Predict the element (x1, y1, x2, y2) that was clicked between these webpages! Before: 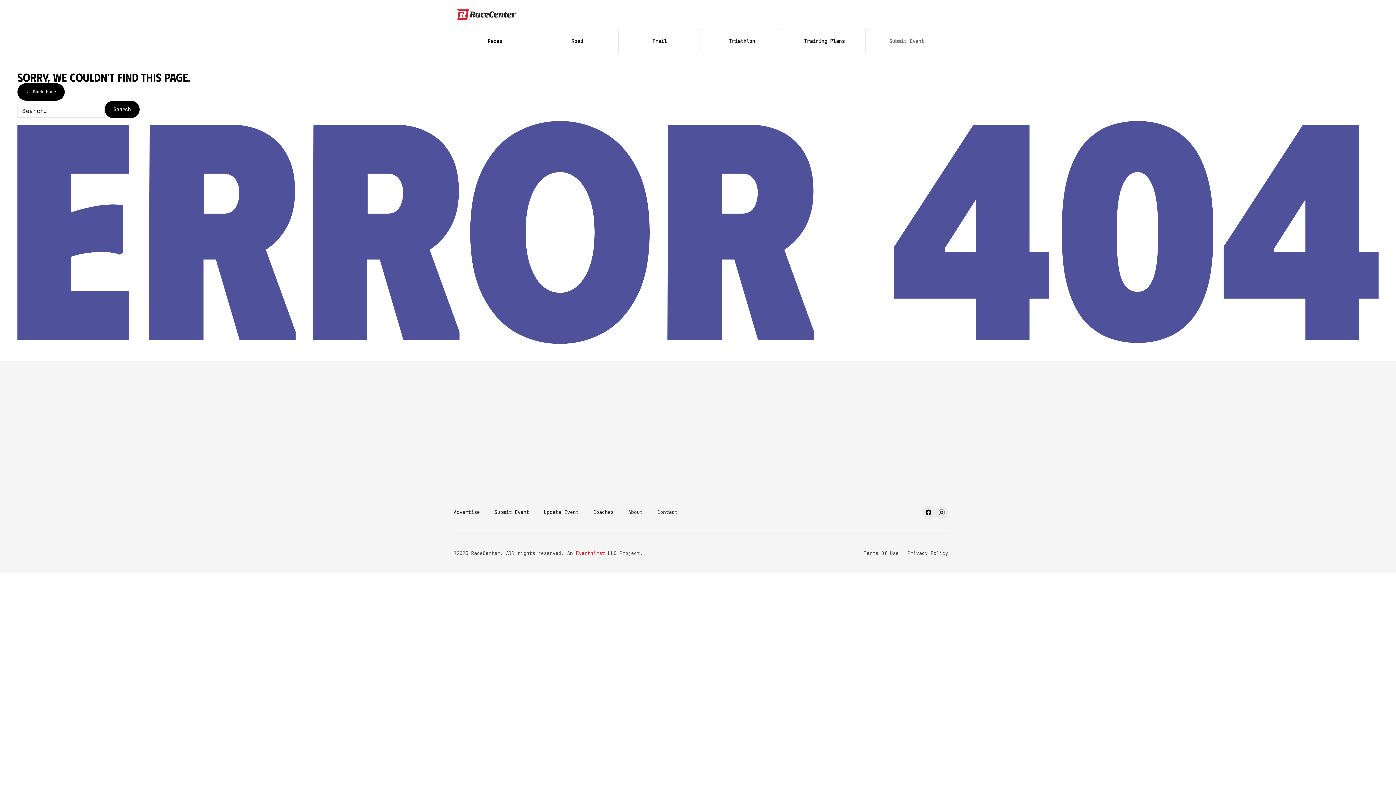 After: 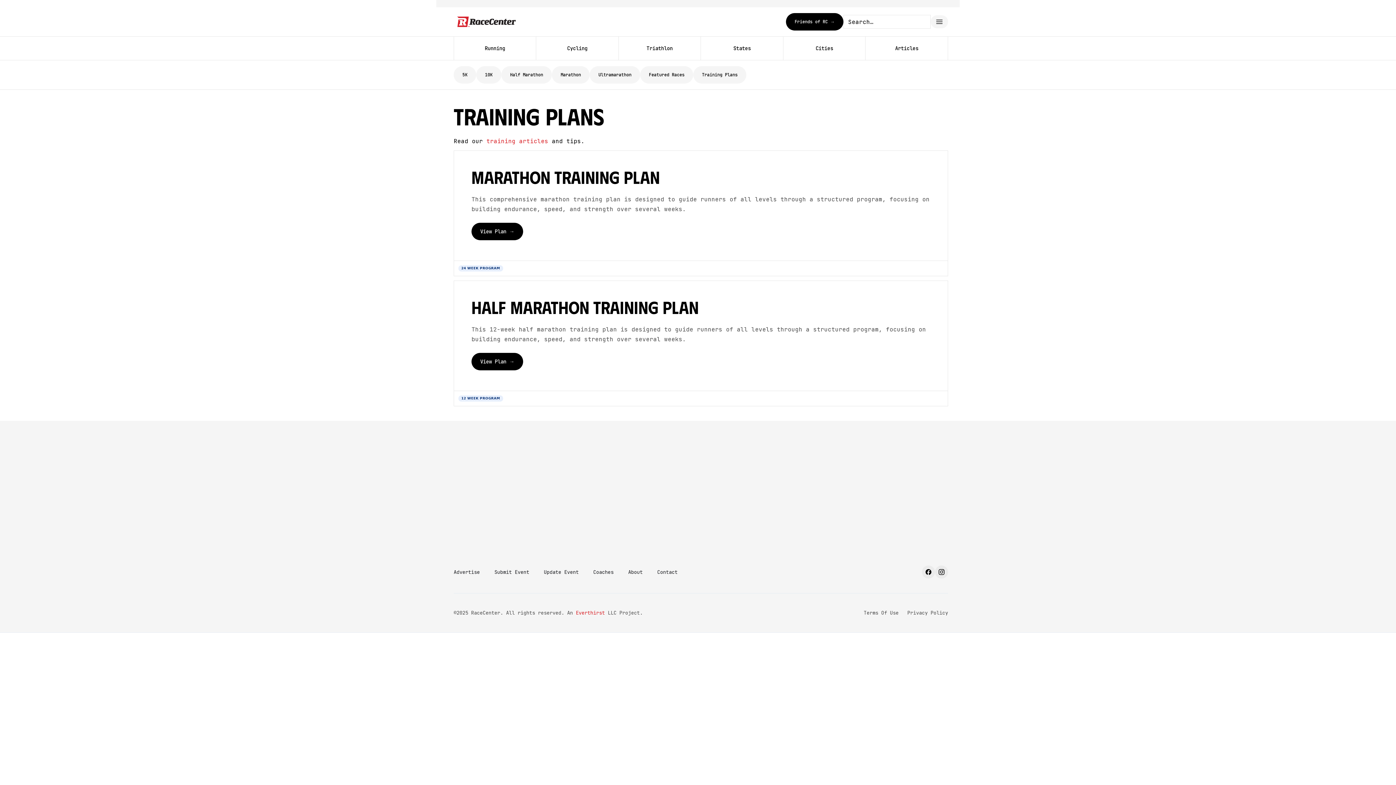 Action: label: Training Plans bbox: (783, 29, 865, 52)